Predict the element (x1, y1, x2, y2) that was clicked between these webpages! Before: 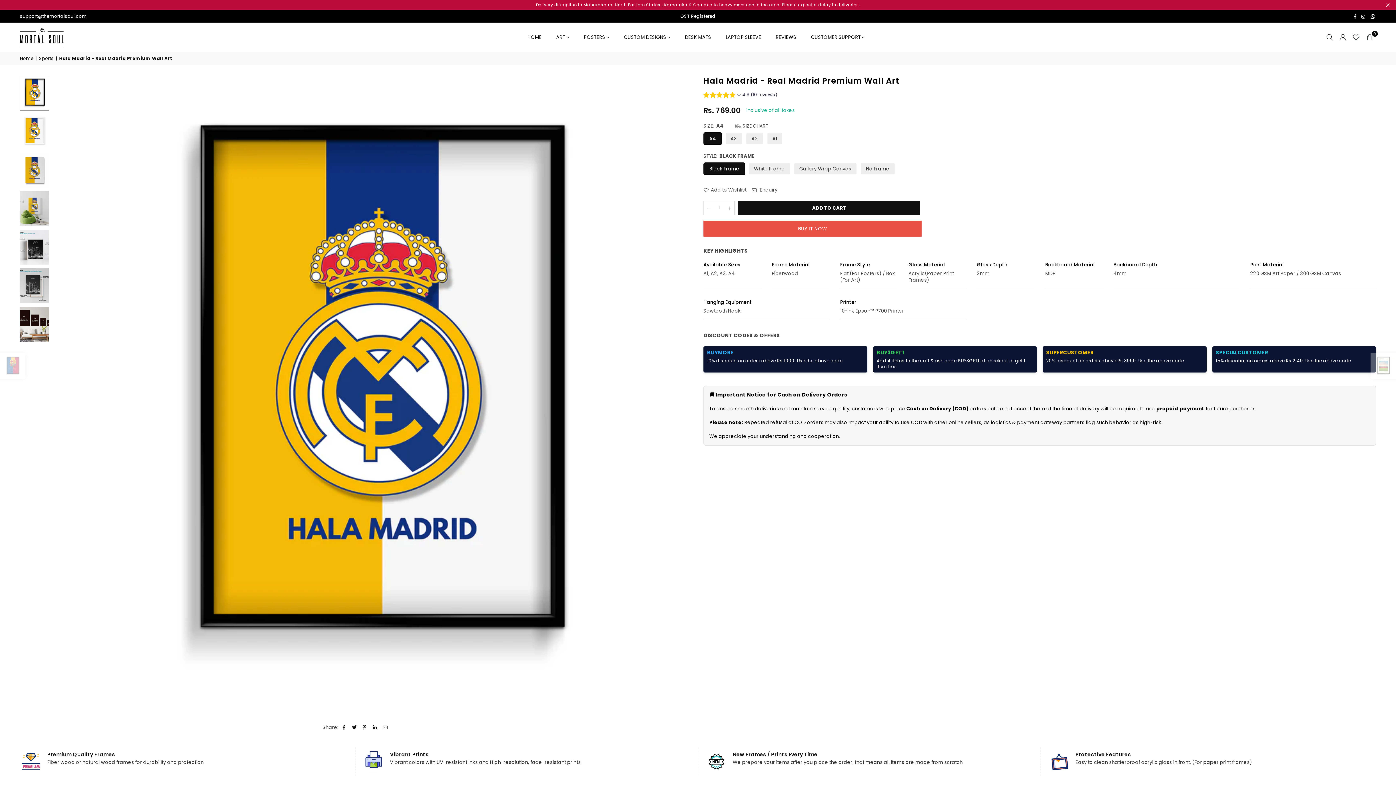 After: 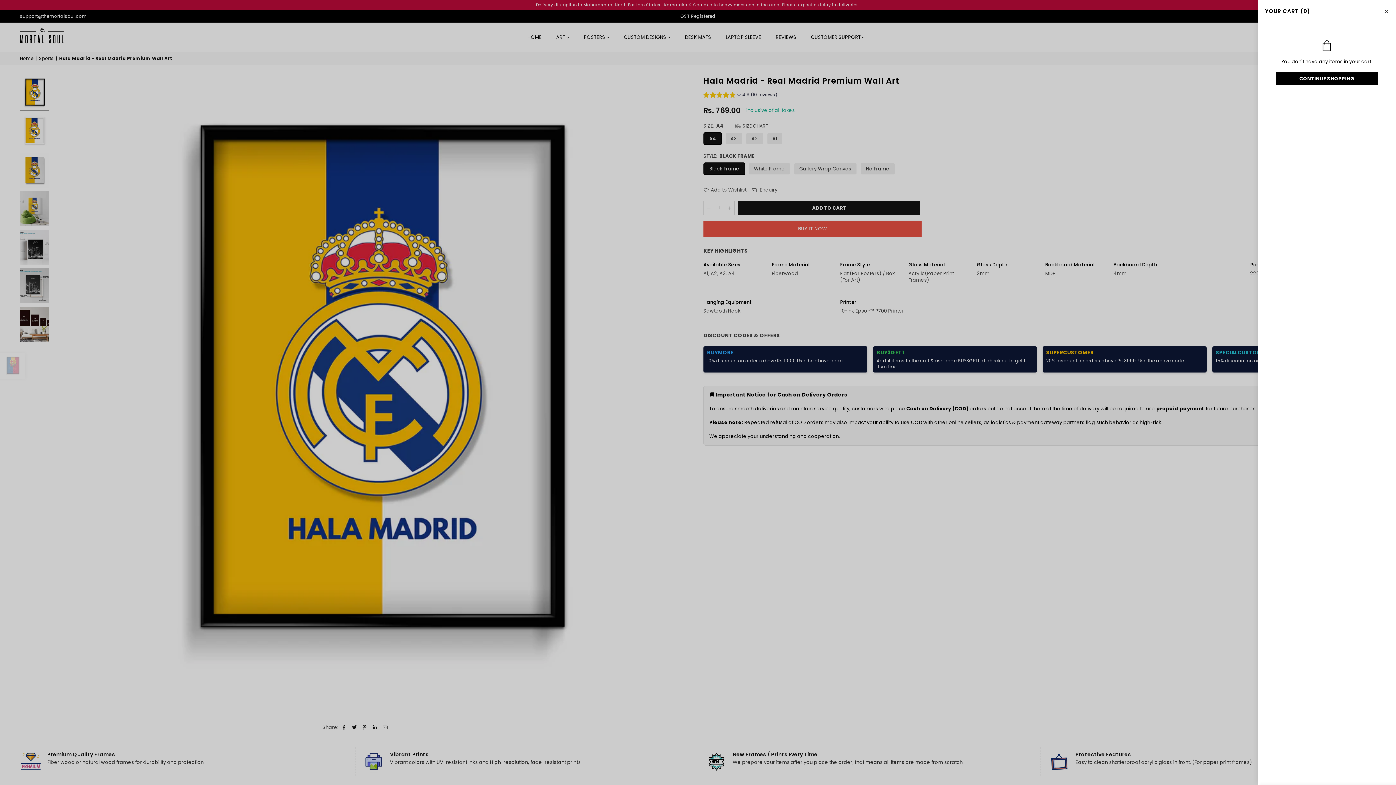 Action: label: 0 bbox: (1363, 30, 1376, 44)